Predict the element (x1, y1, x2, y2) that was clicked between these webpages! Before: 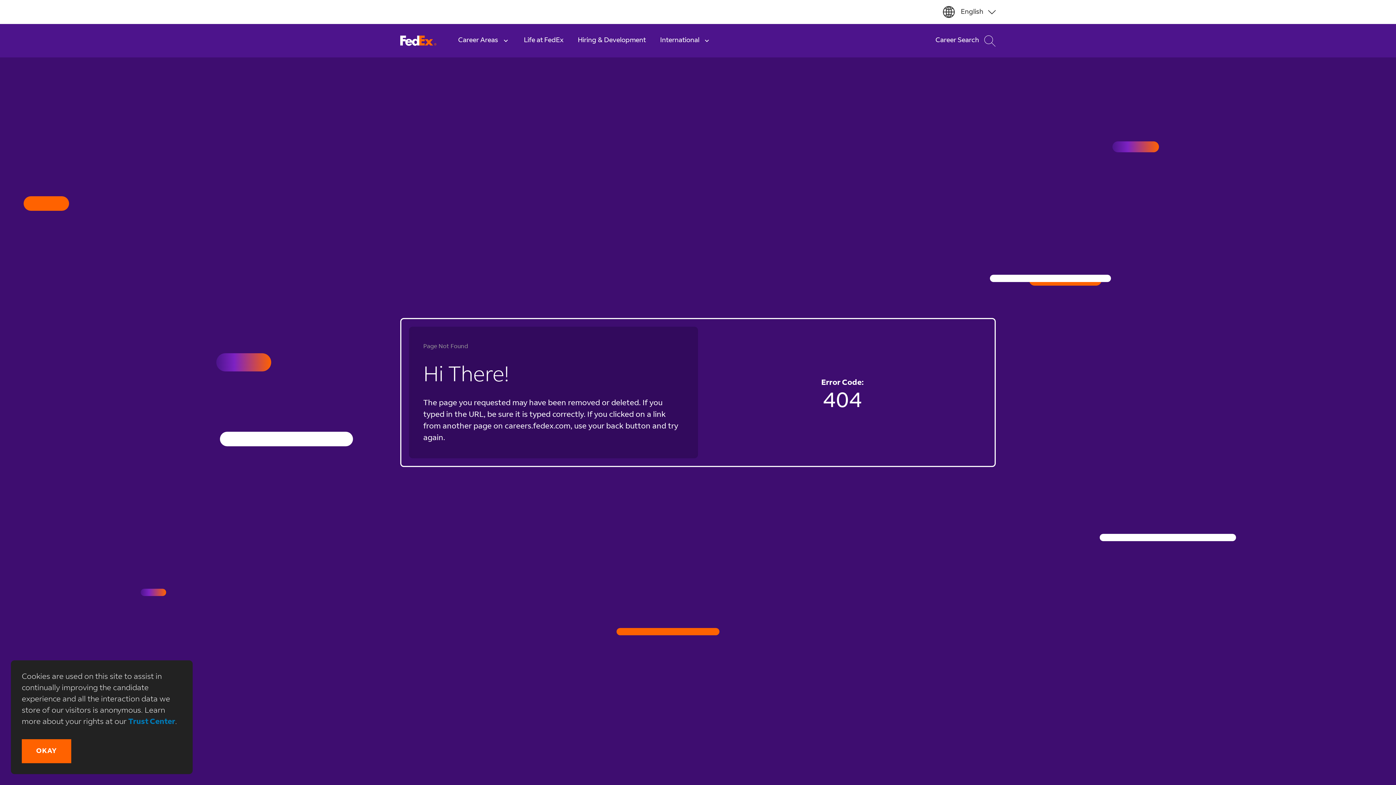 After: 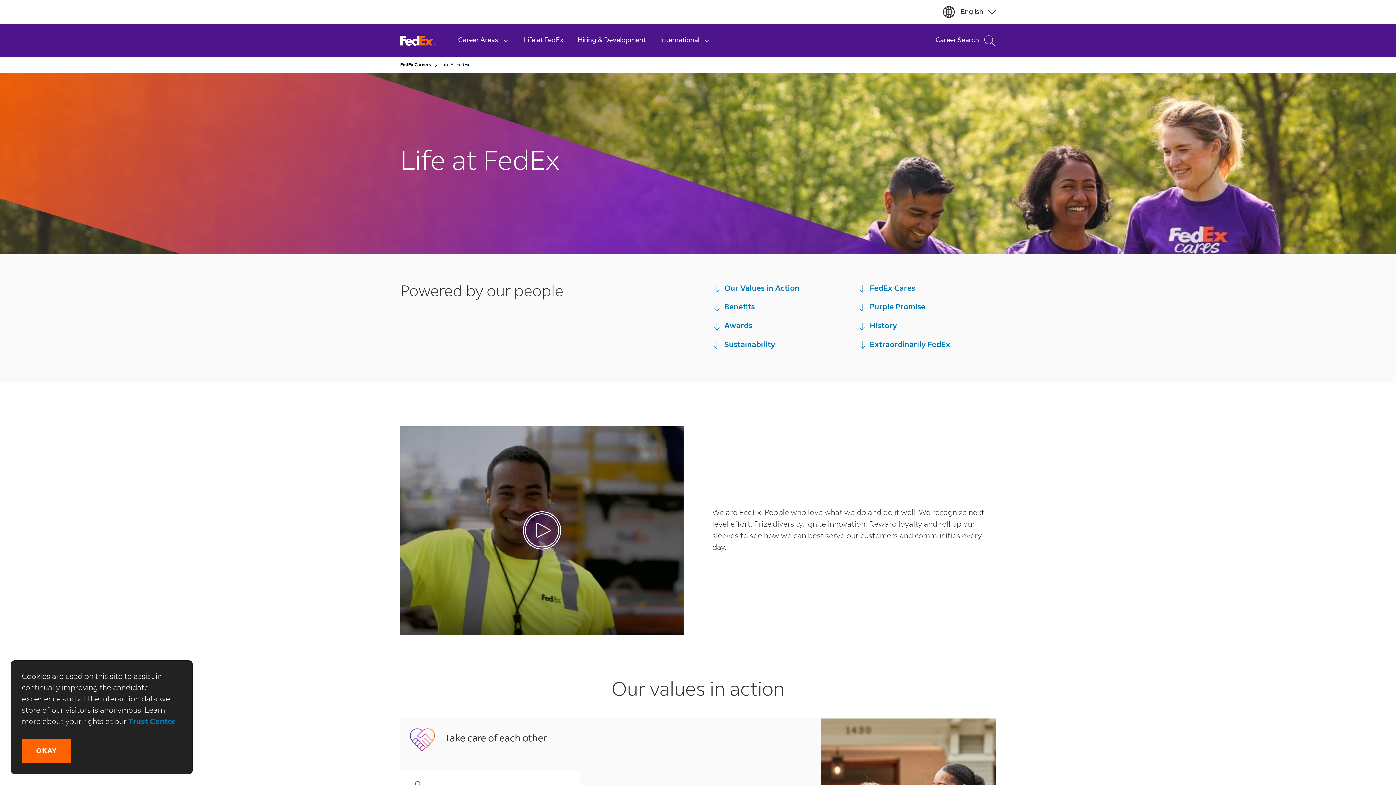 Action: label: Life at FedEx bbox: (516, 24, 570, 57)